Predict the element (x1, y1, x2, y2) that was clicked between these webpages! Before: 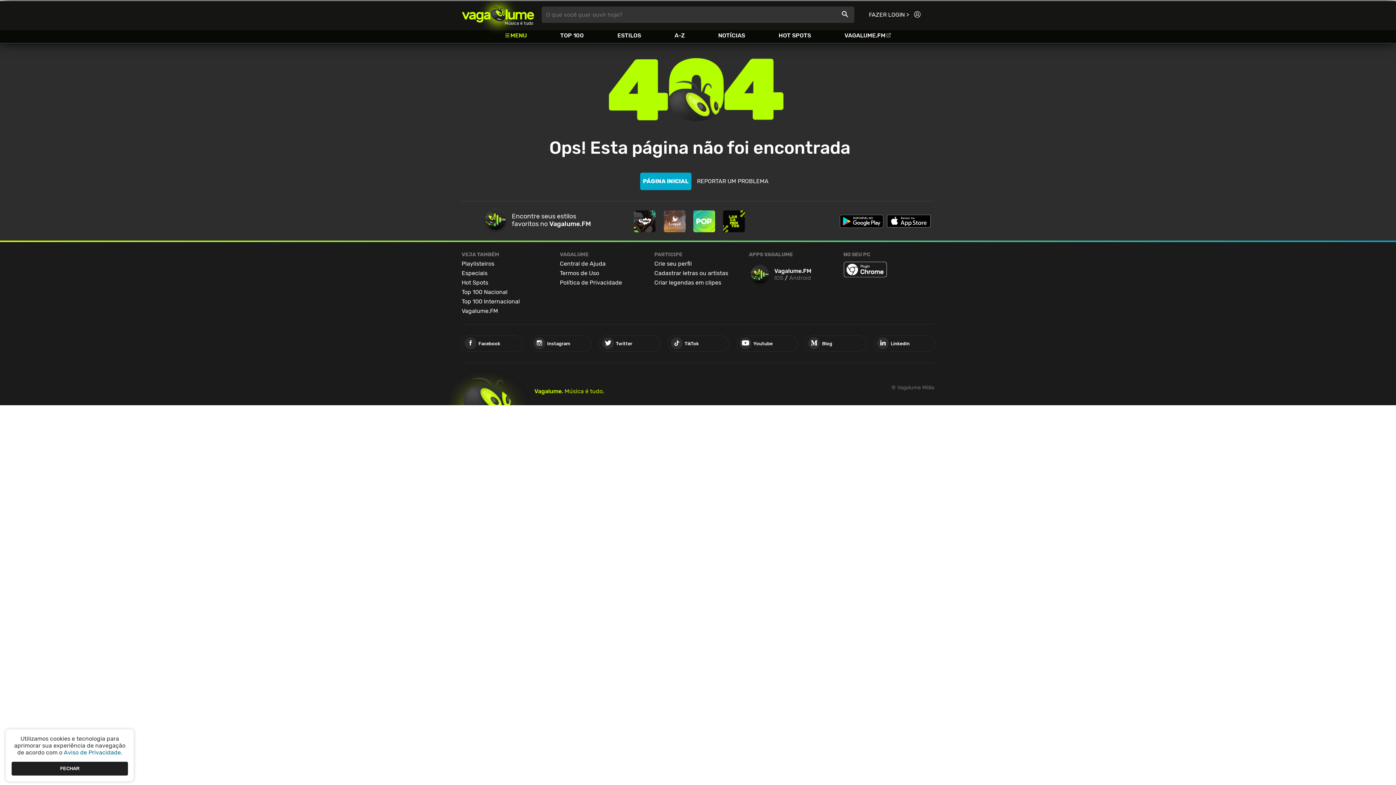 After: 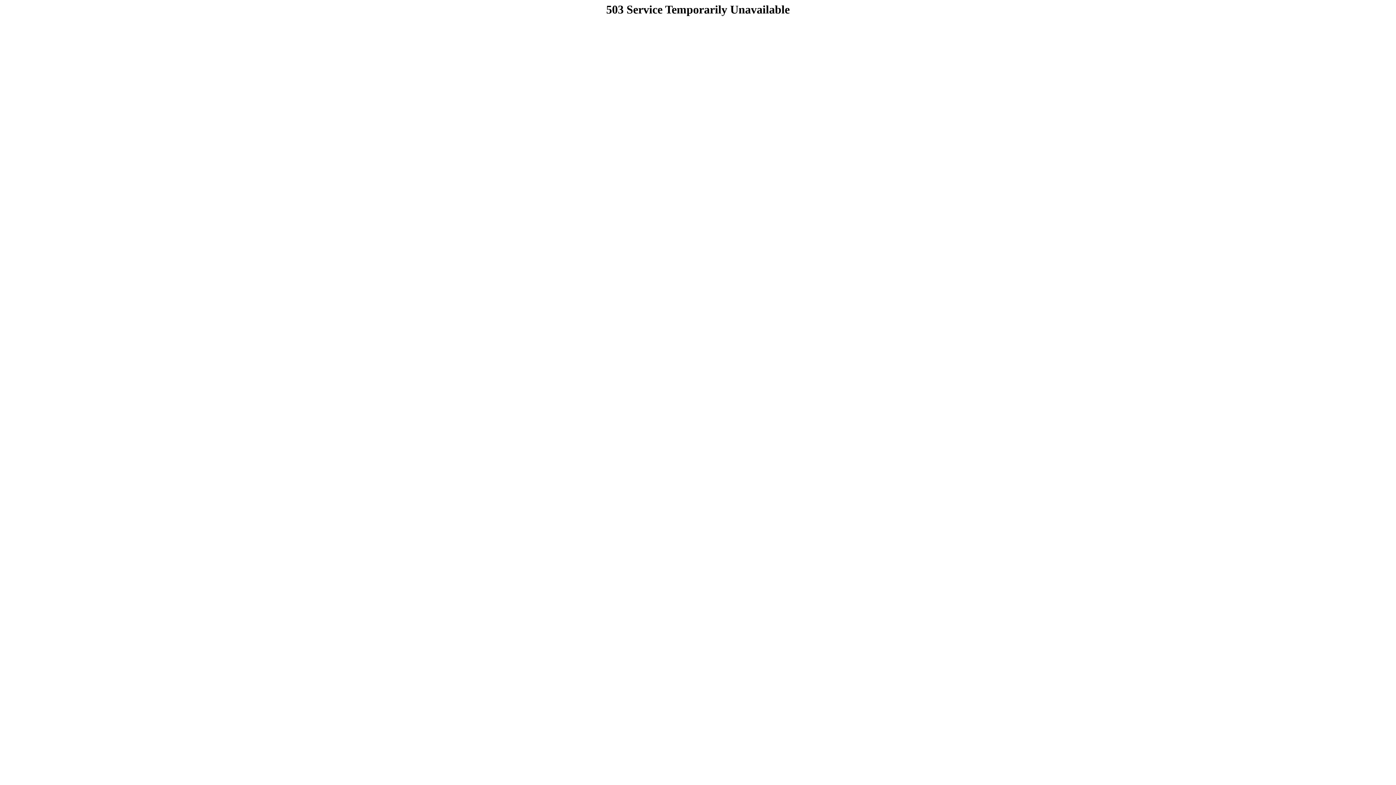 Action: bbox: (654, 260, 692, 267) label: Crie seu perfil